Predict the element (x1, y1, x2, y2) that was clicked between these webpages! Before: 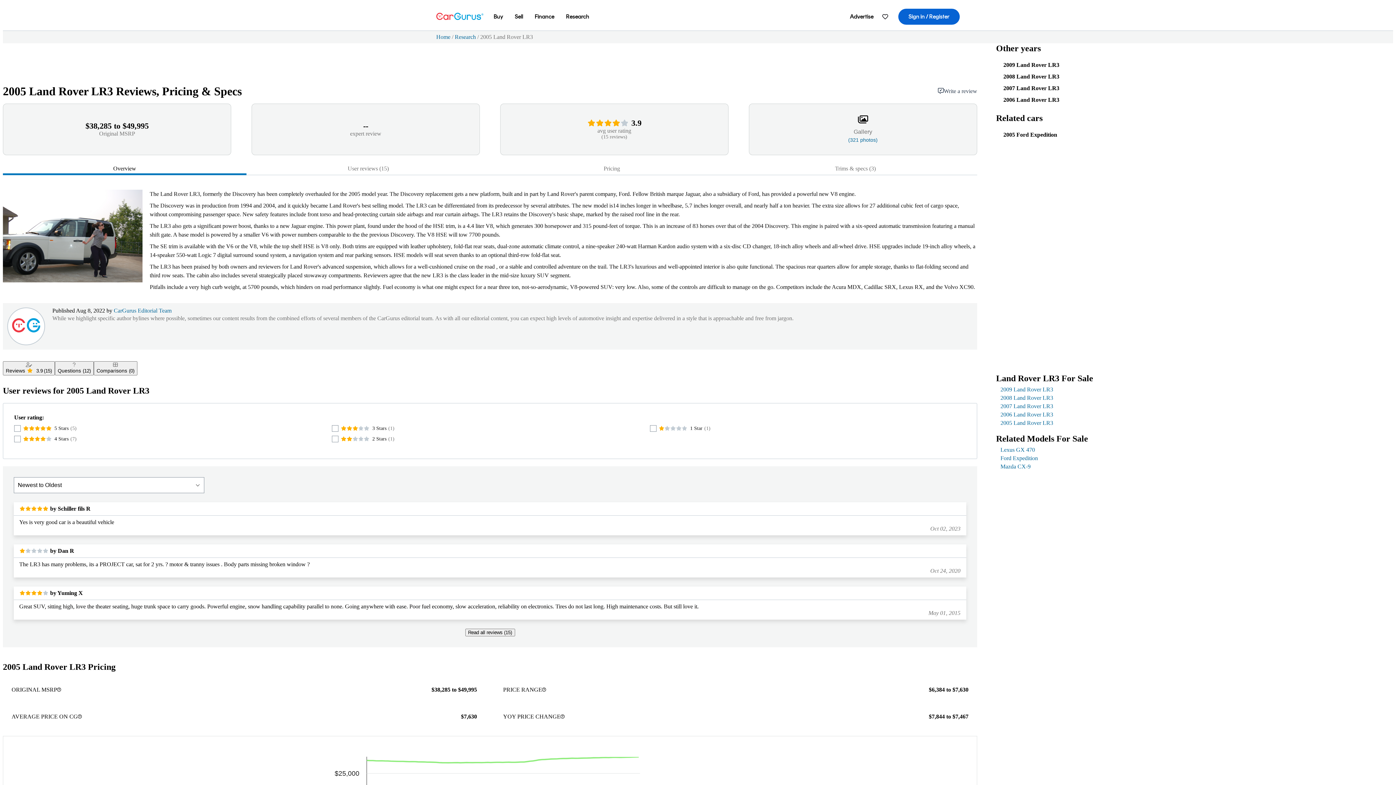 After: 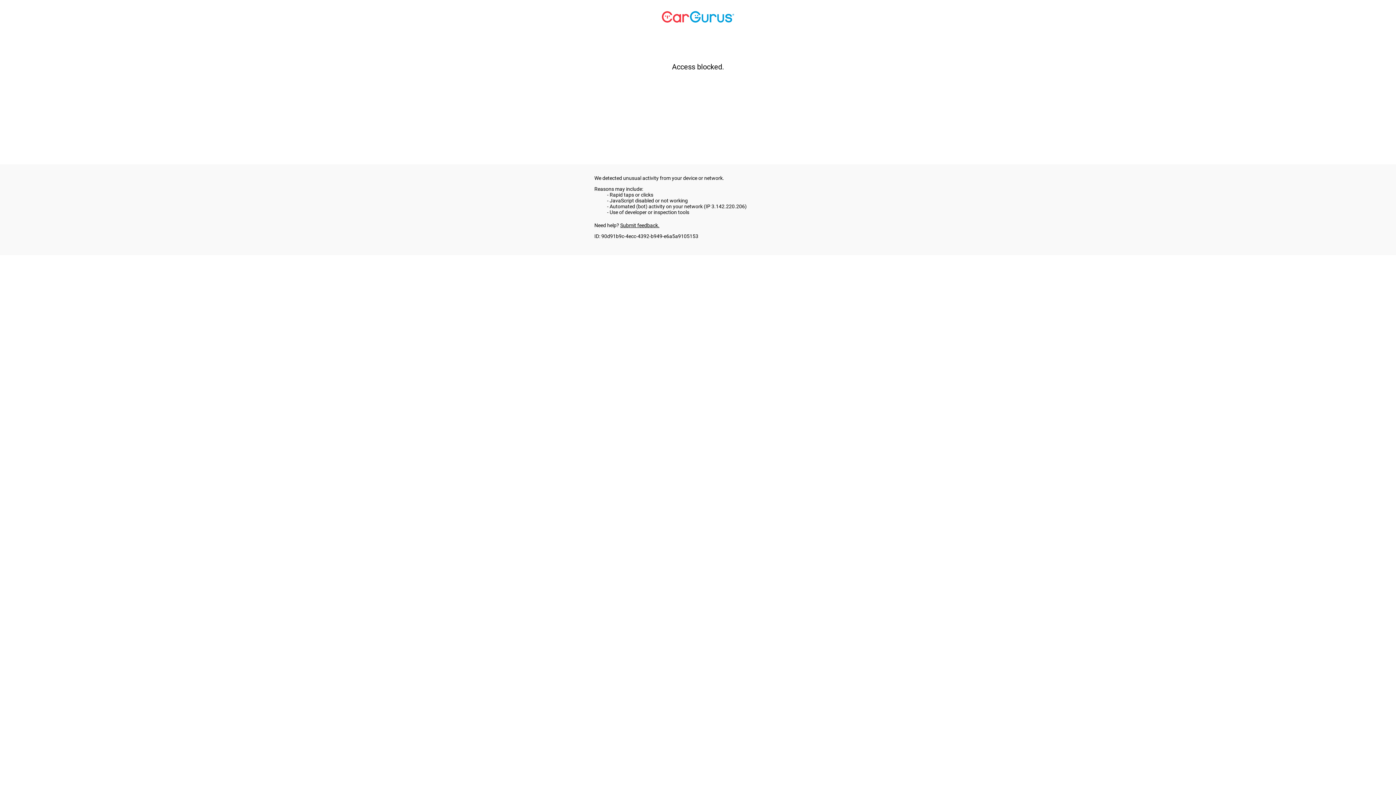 Action: label: Sell bbox: (509, 5, 529, 28)